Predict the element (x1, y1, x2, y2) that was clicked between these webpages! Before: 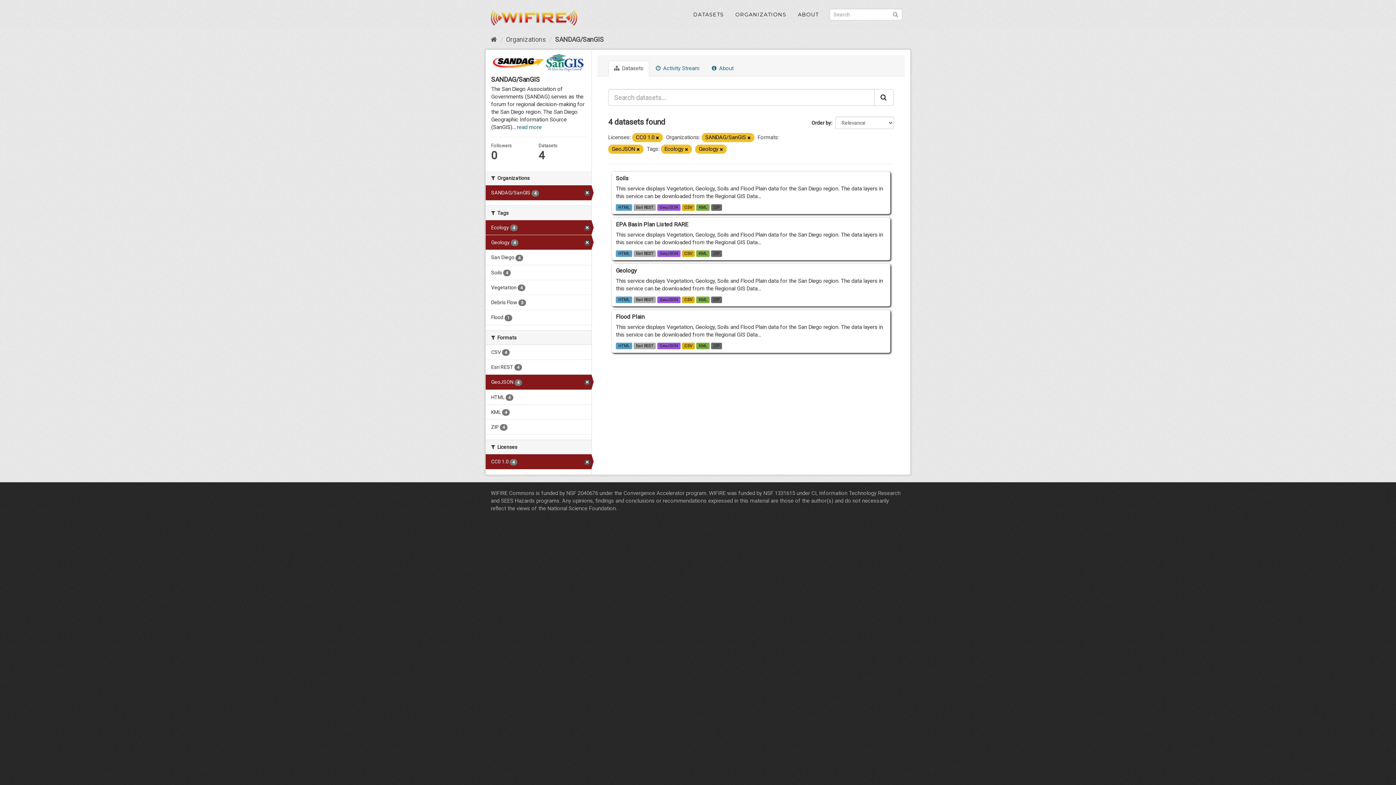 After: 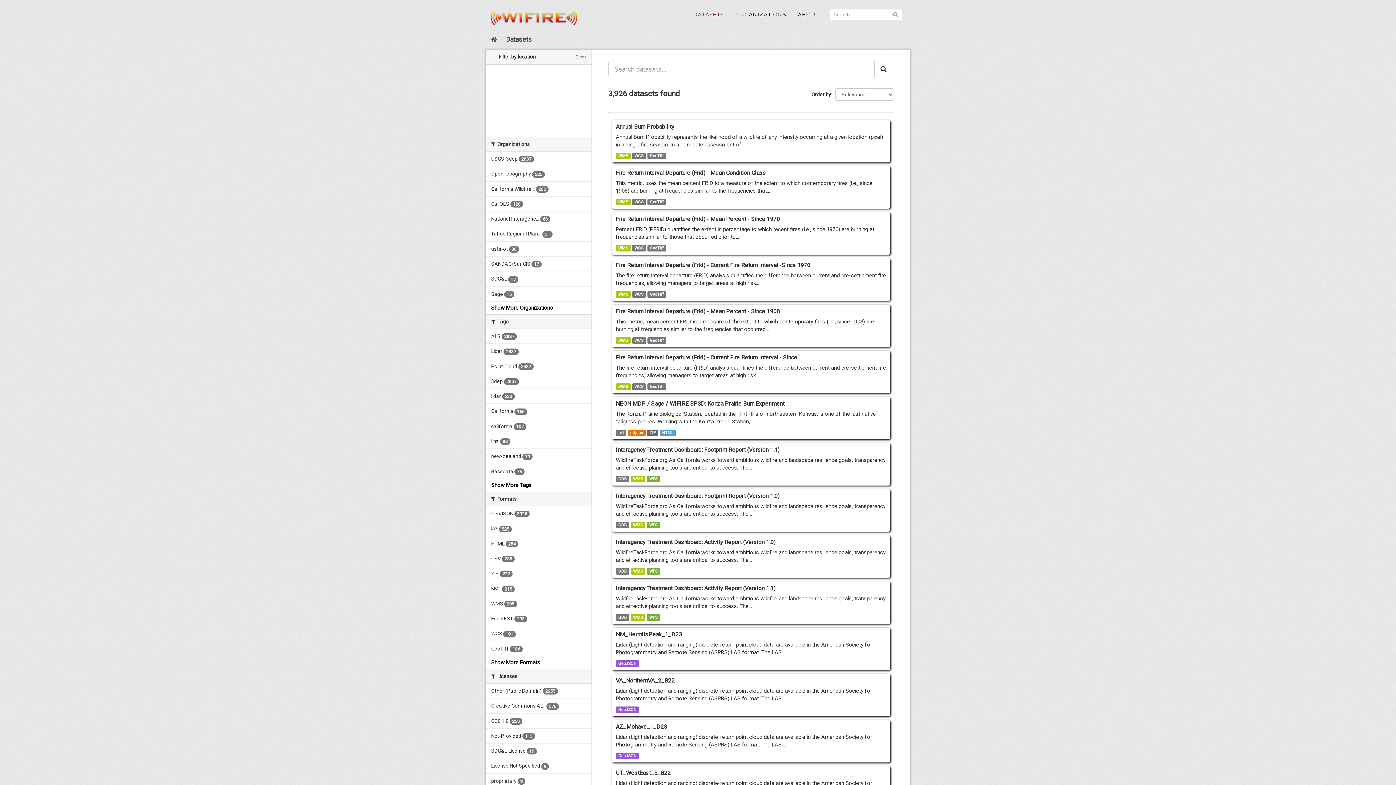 Action: bbox: (892, 10, 898, 17)